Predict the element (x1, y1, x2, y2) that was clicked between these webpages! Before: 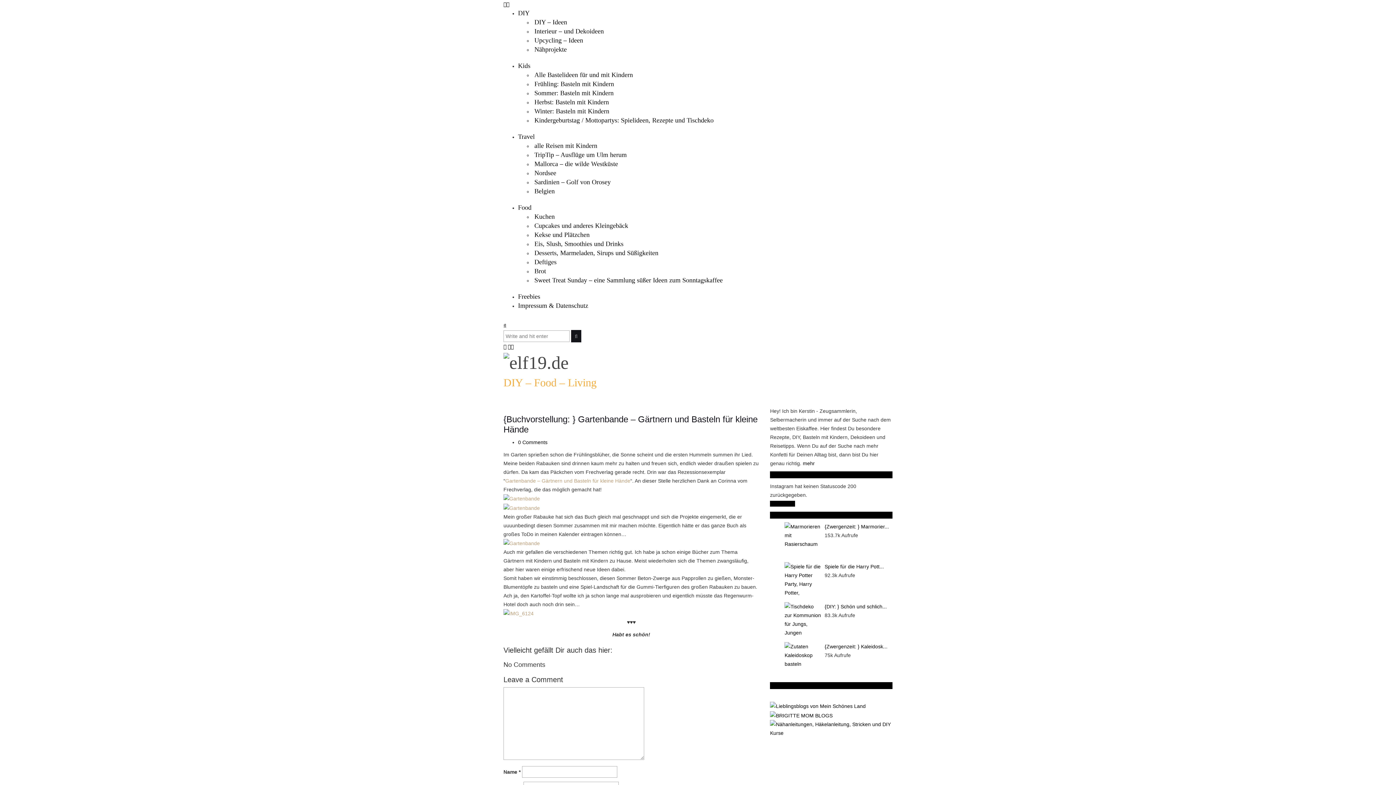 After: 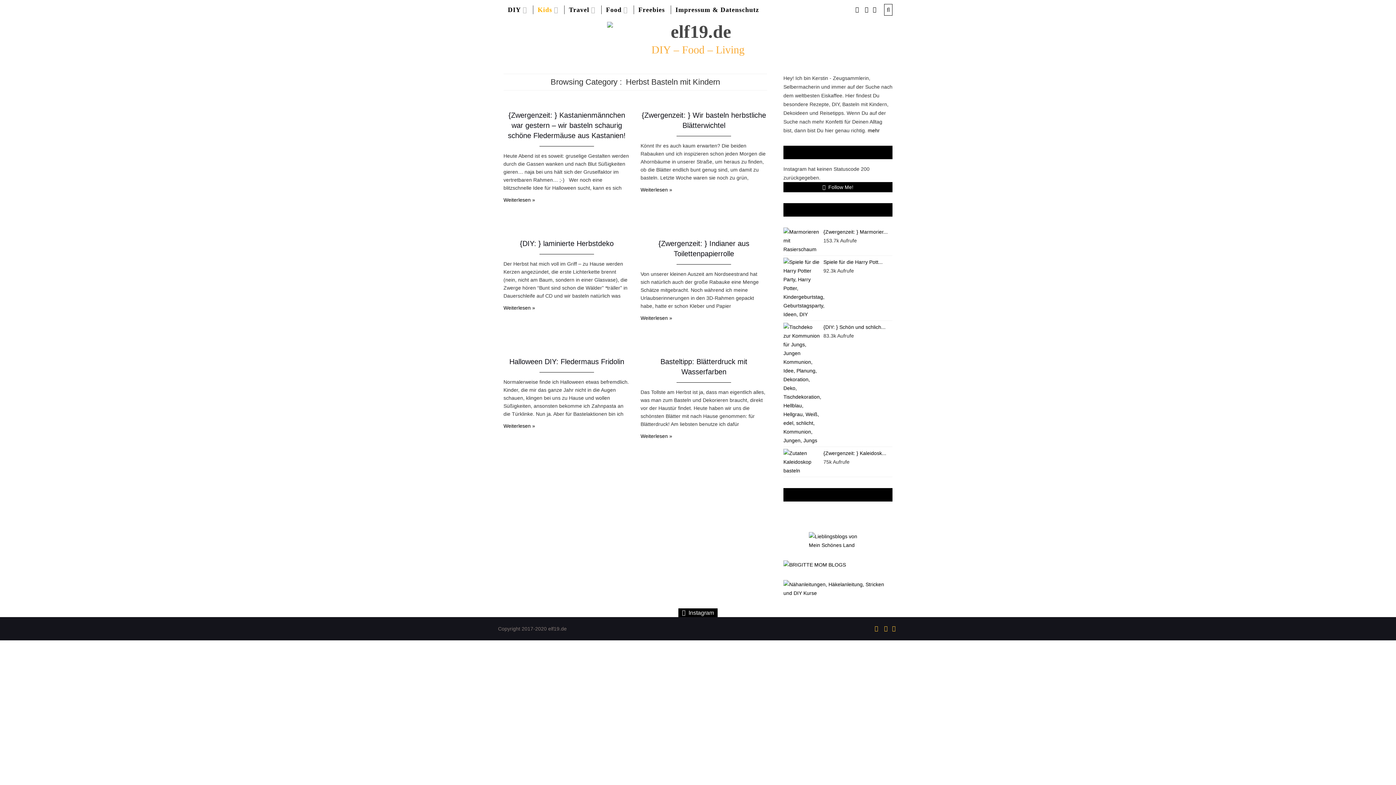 Action: label: Herbst: Basteln mit Kindern bbox: (532, 96, 610, 107)